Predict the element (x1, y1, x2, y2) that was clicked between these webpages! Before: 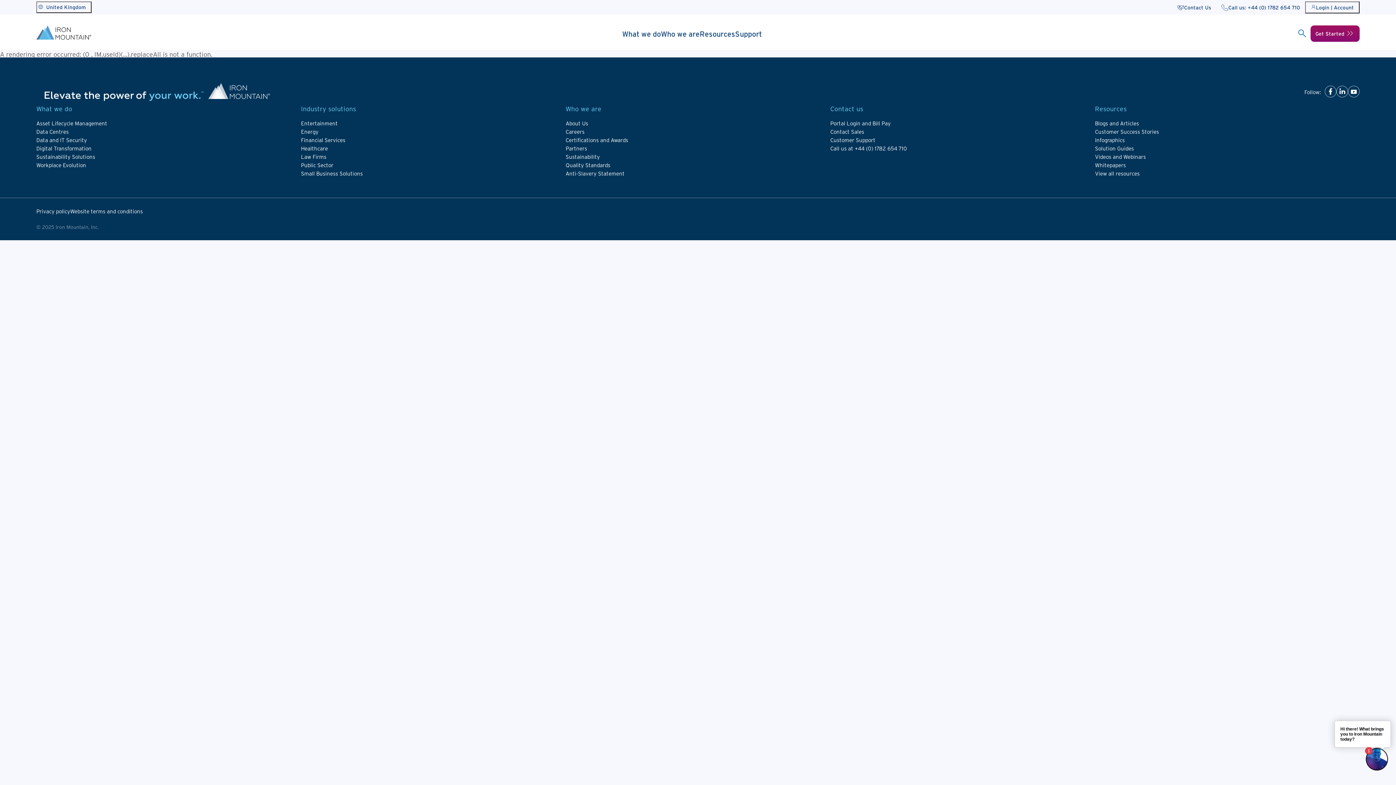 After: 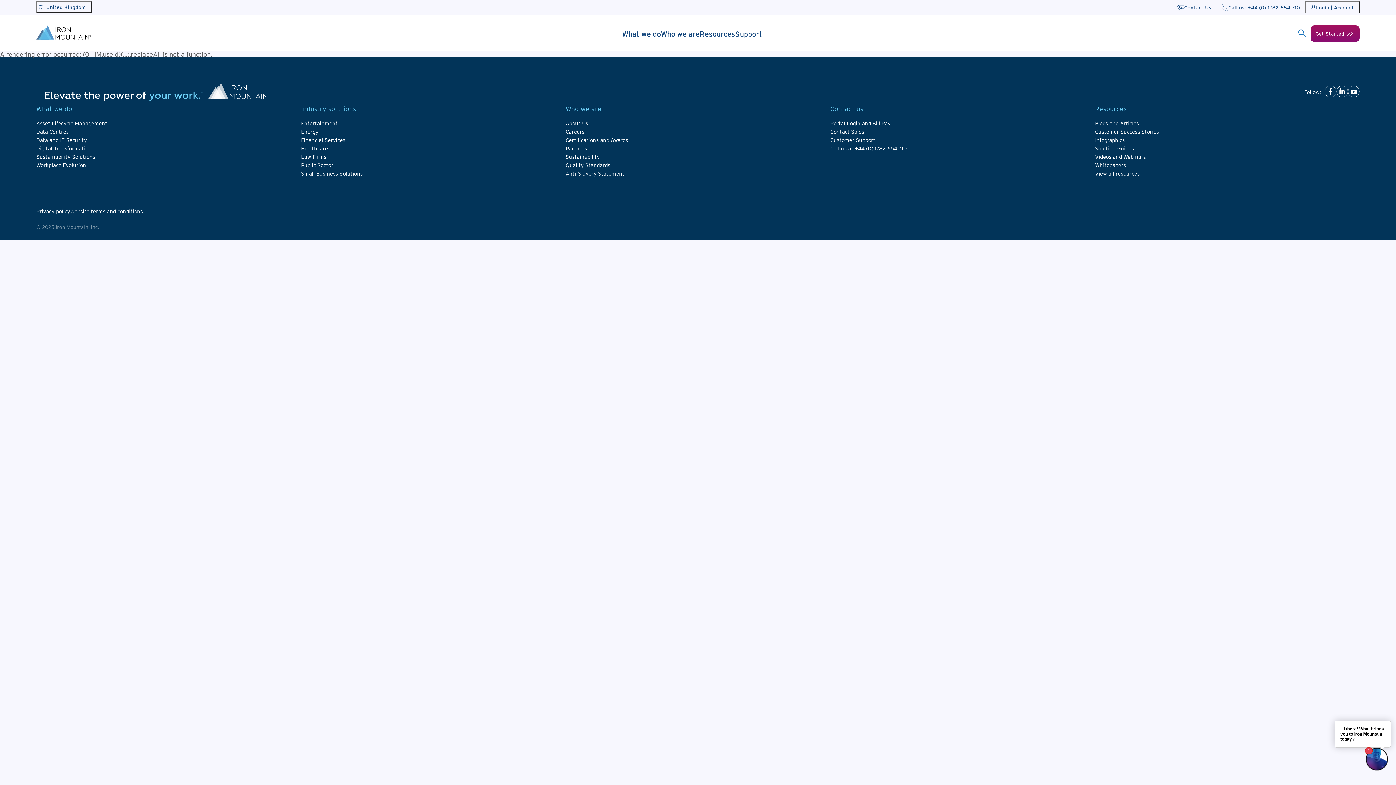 Action: bbox: (70, 206, 142, 216) label: Website terms and conditions